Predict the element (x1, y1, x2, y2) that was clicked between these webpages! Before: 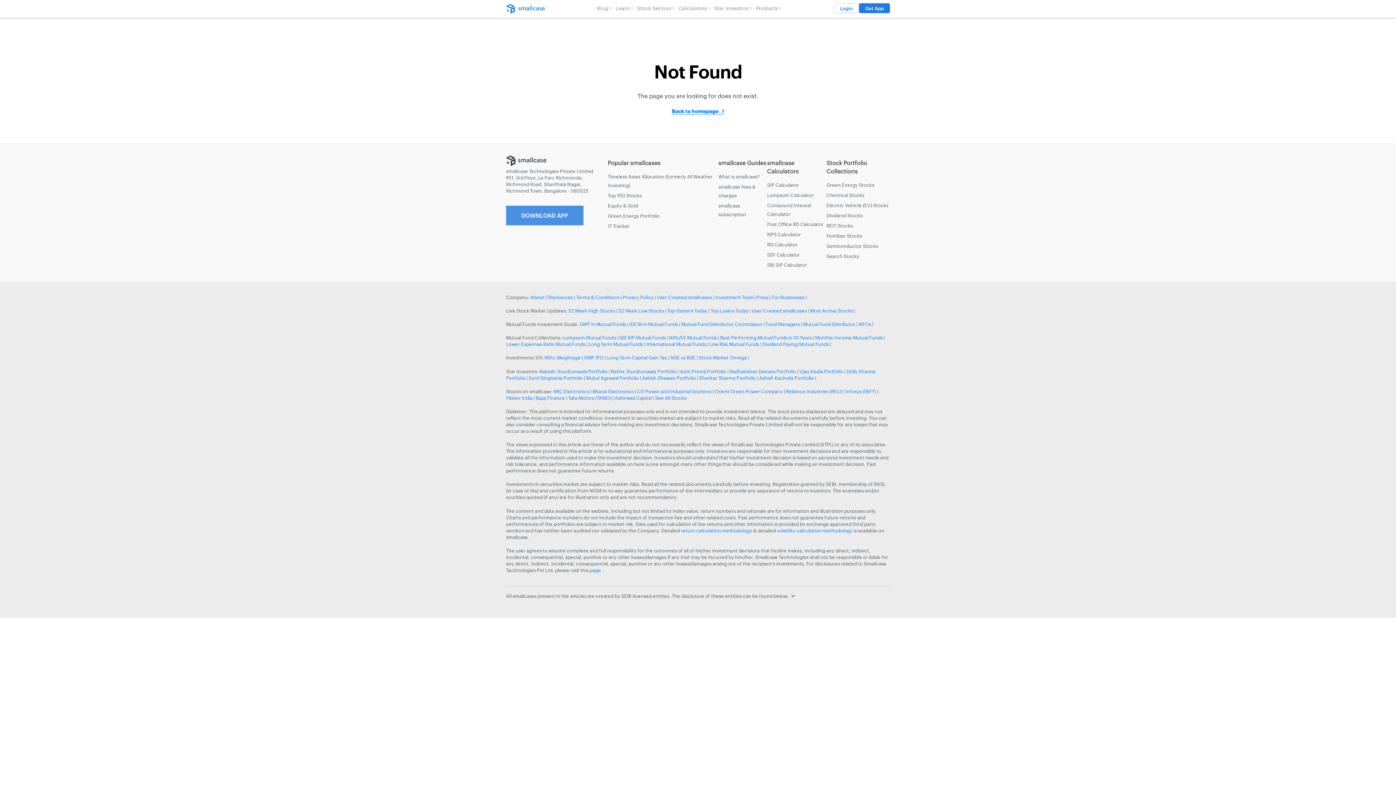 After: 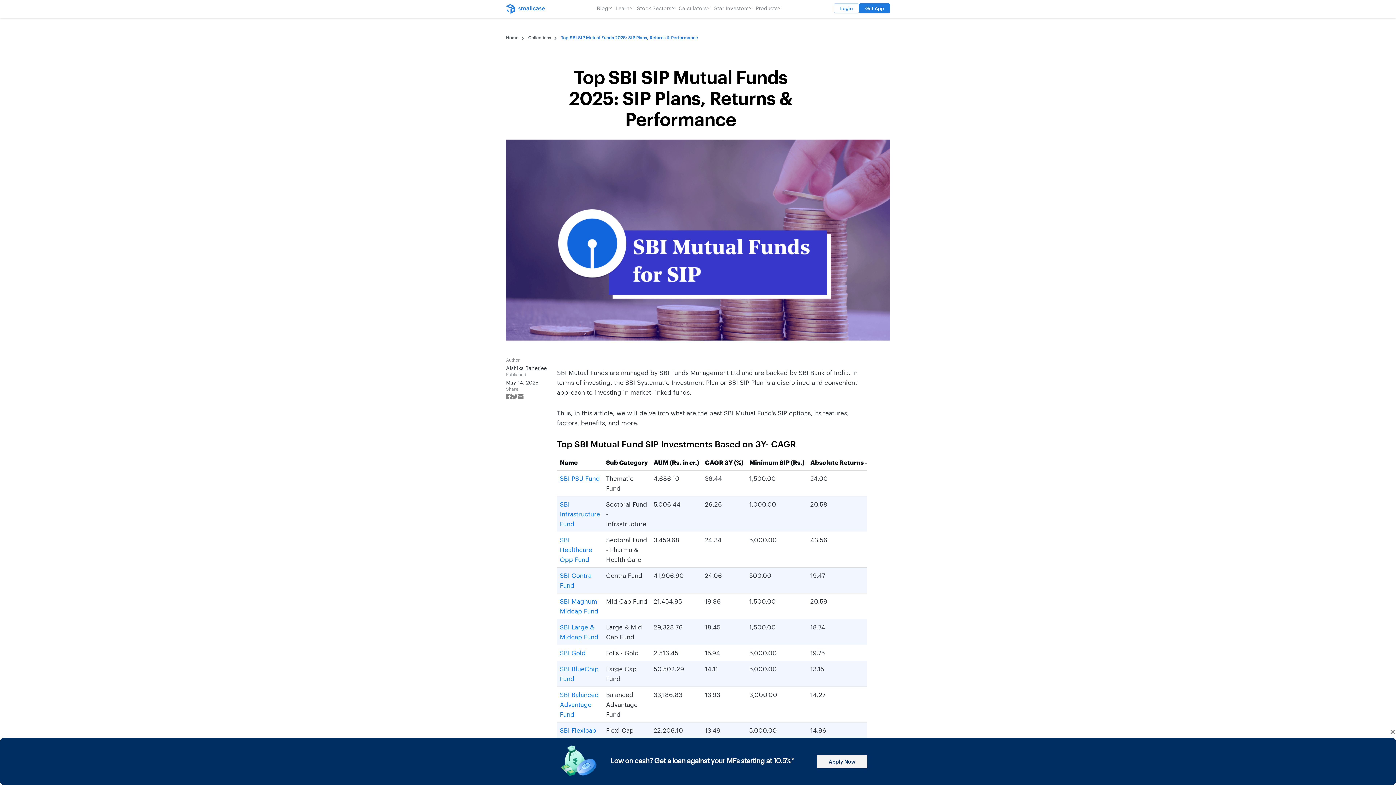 Action: label: SBI SIP Mutual Funds bbox: (619, 335, 665, 340)